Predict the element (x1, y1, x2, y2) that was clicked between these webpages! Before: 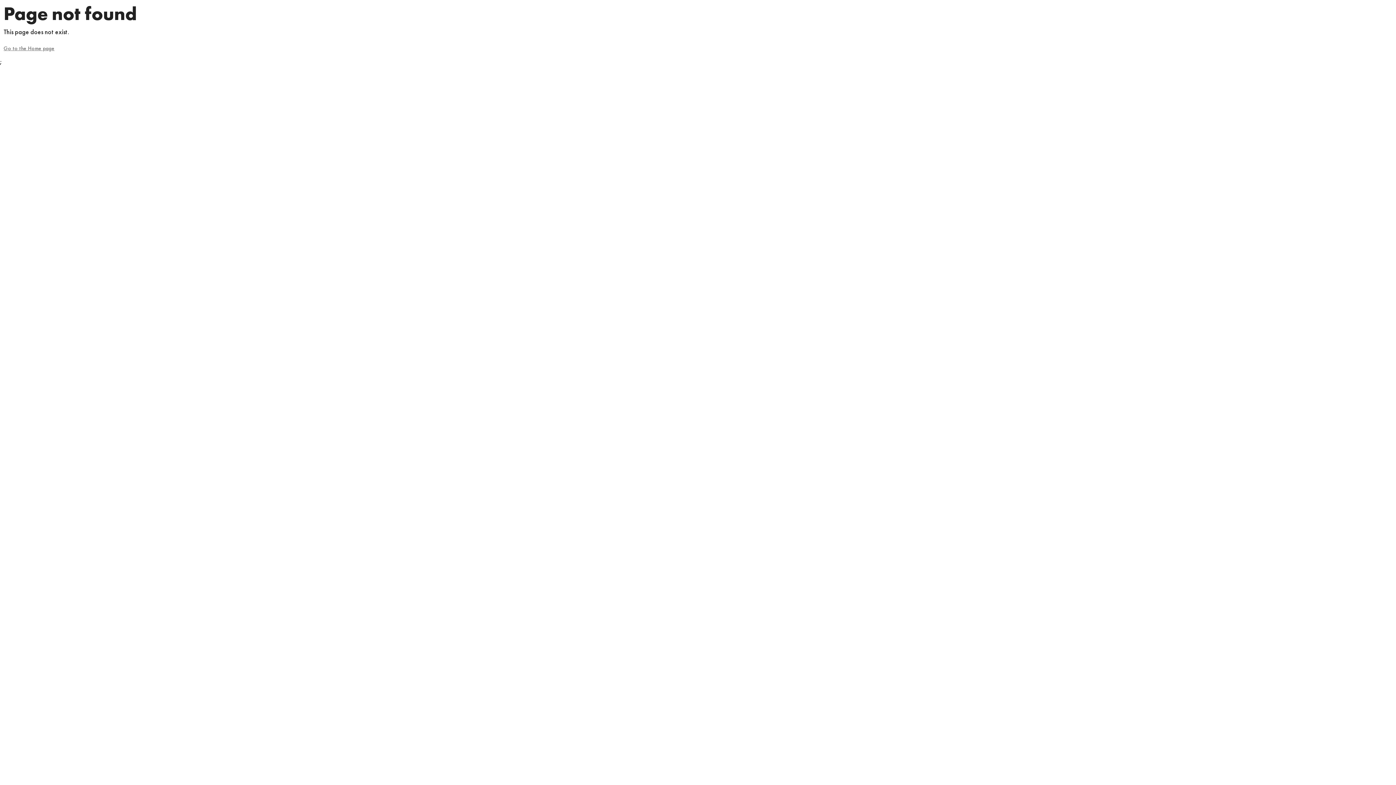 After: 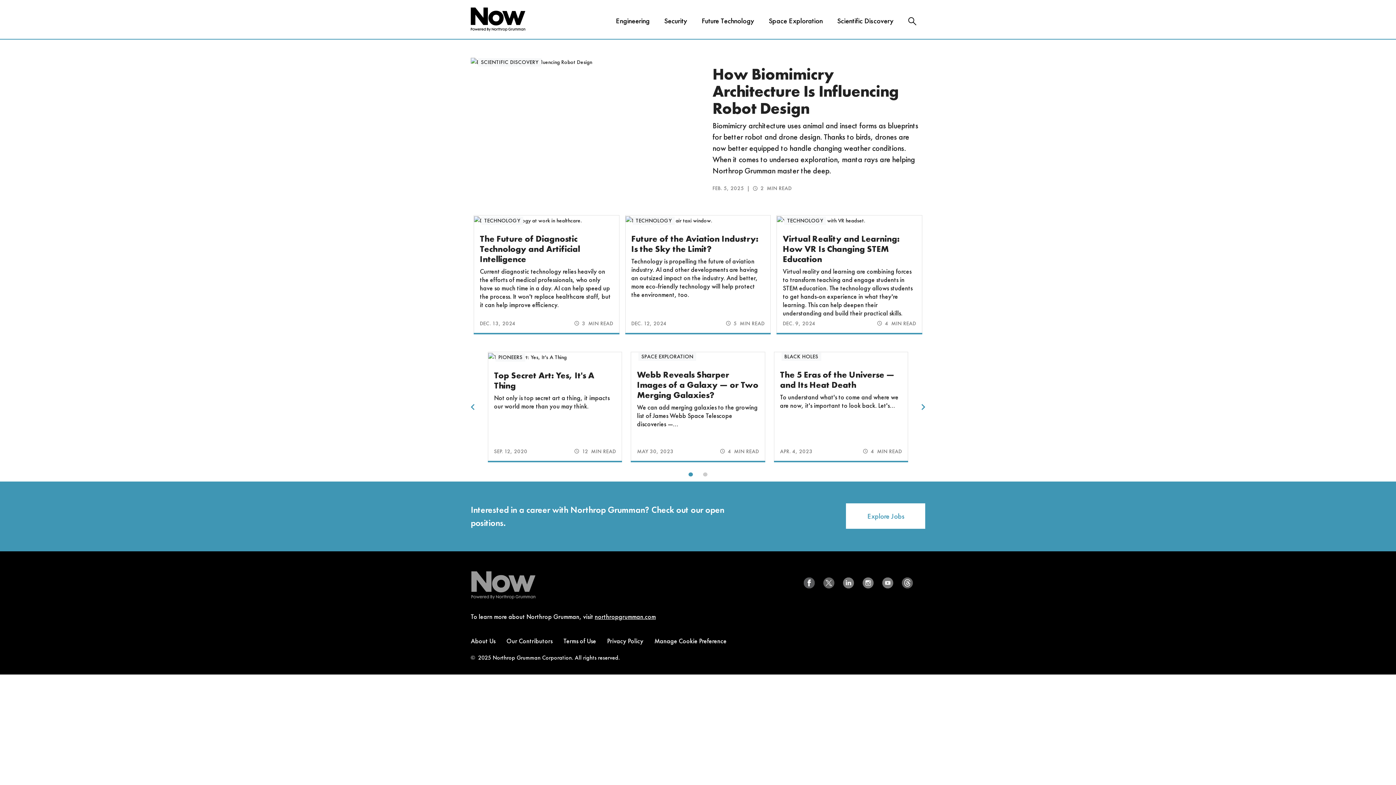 Action: bbox: (3, 44, 54, 52) label: Go to the Home page